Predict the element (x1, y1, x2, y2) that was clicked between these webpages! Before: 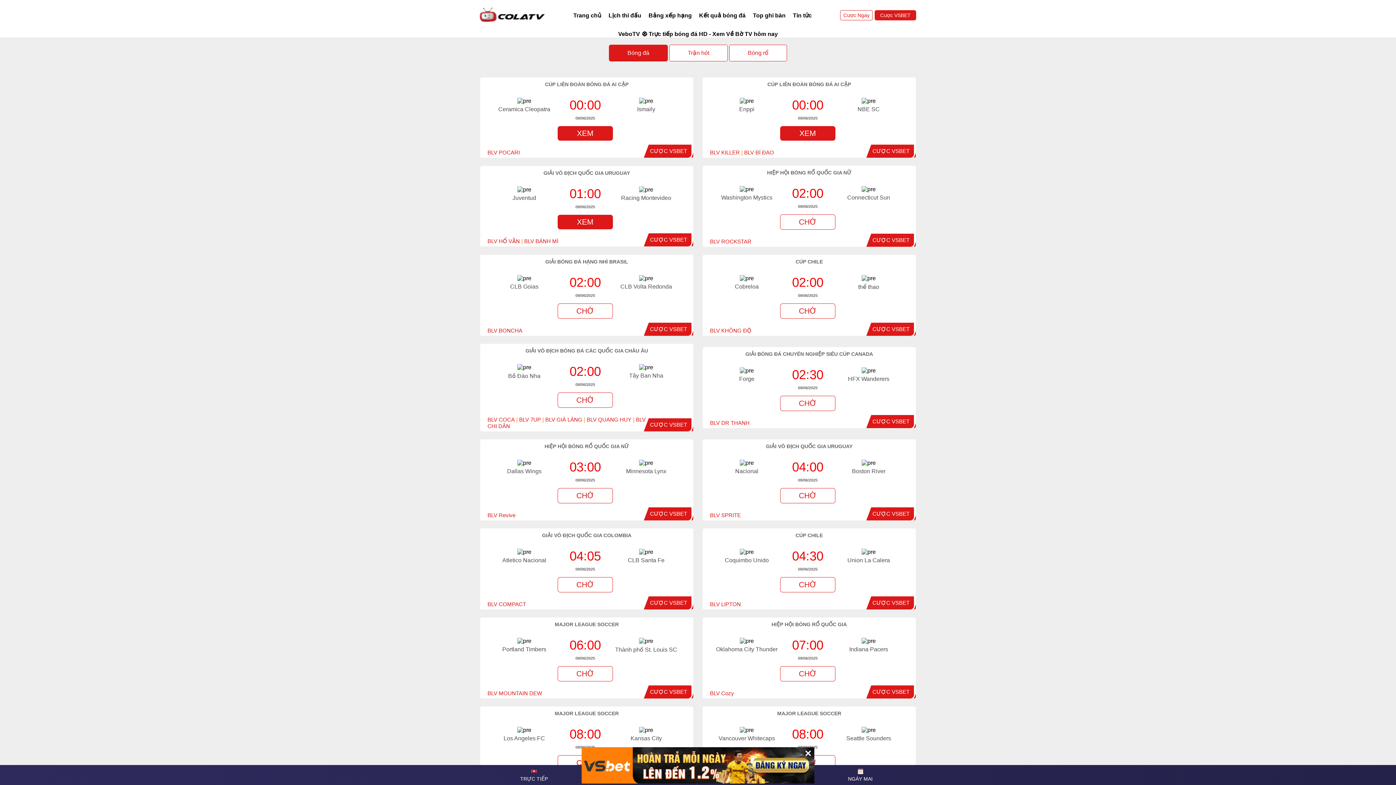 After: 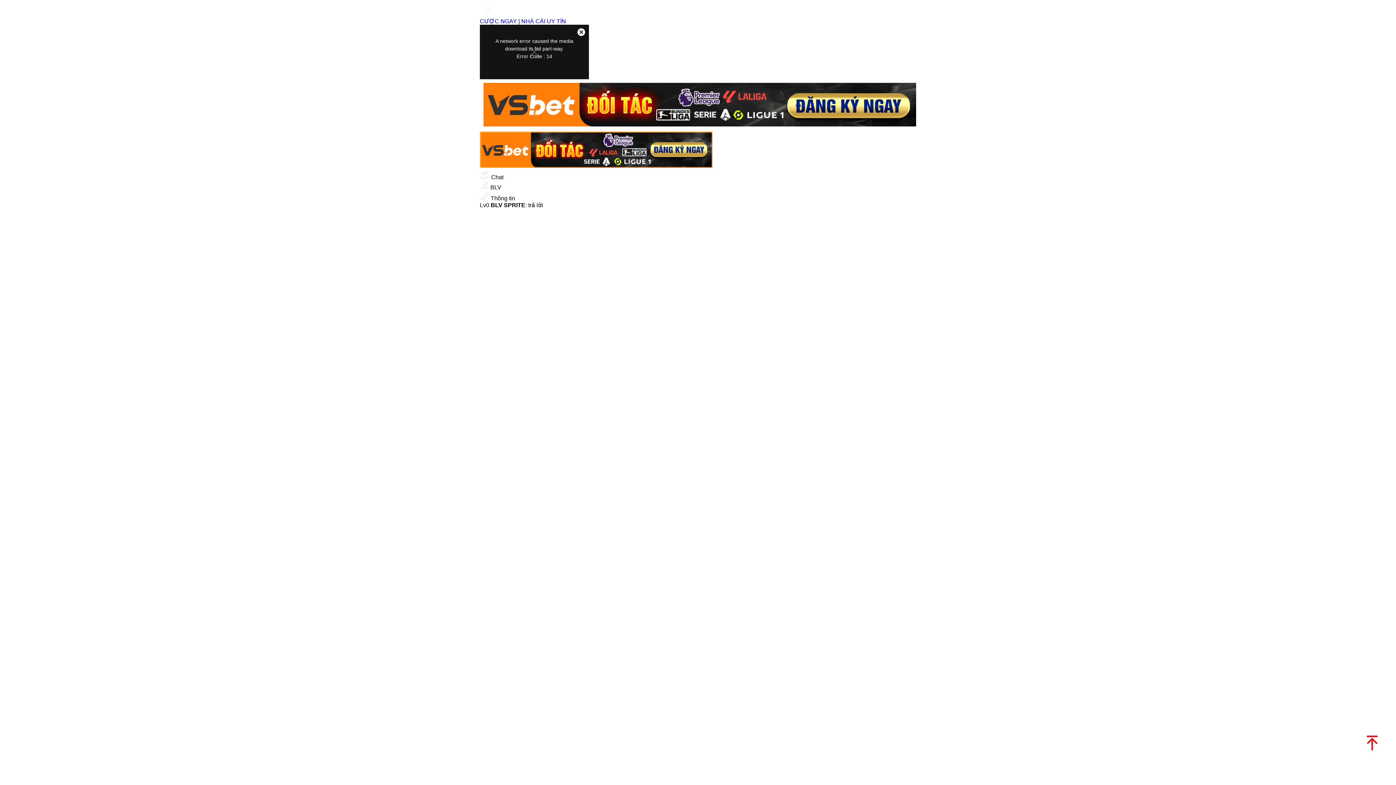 Action: bbox: (710, 512, 741, 518) label: BLV SPRITE